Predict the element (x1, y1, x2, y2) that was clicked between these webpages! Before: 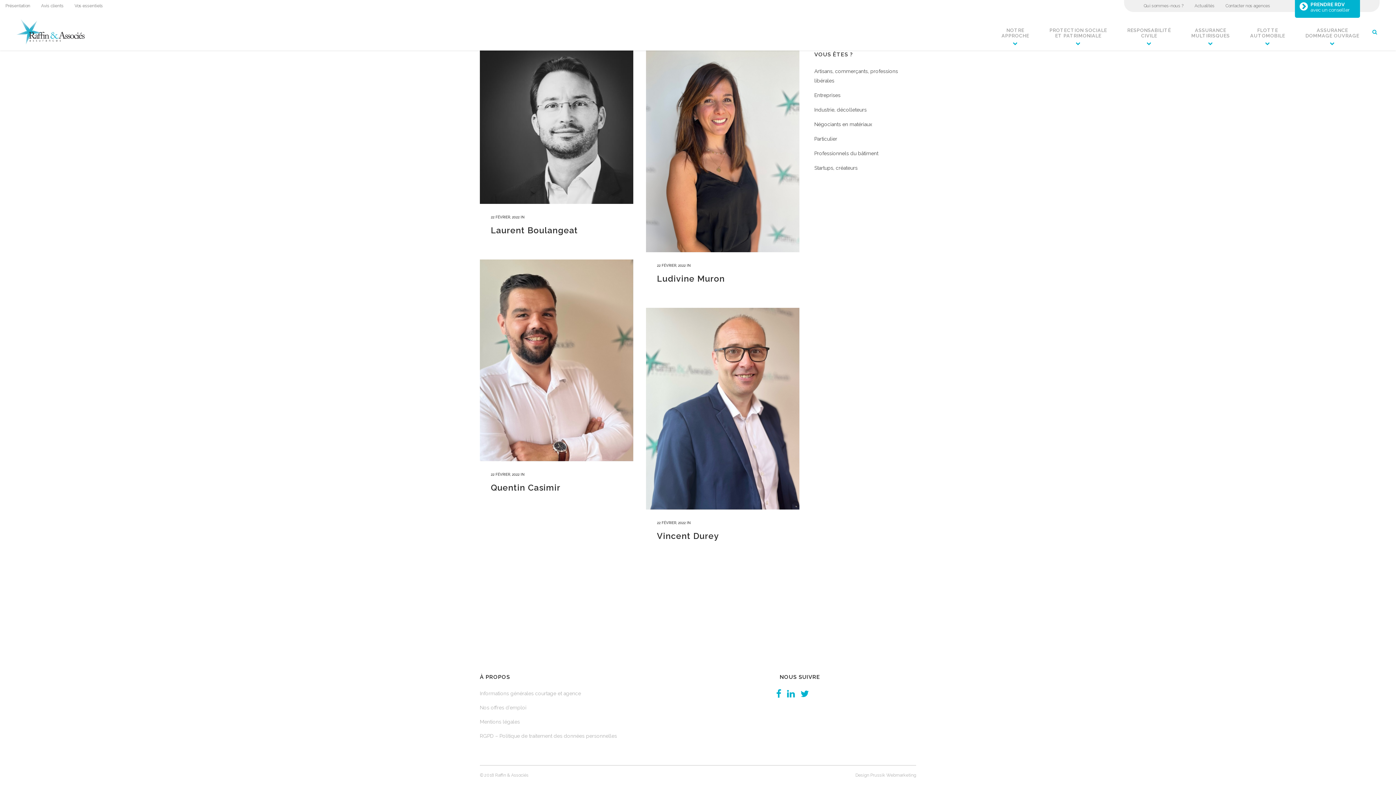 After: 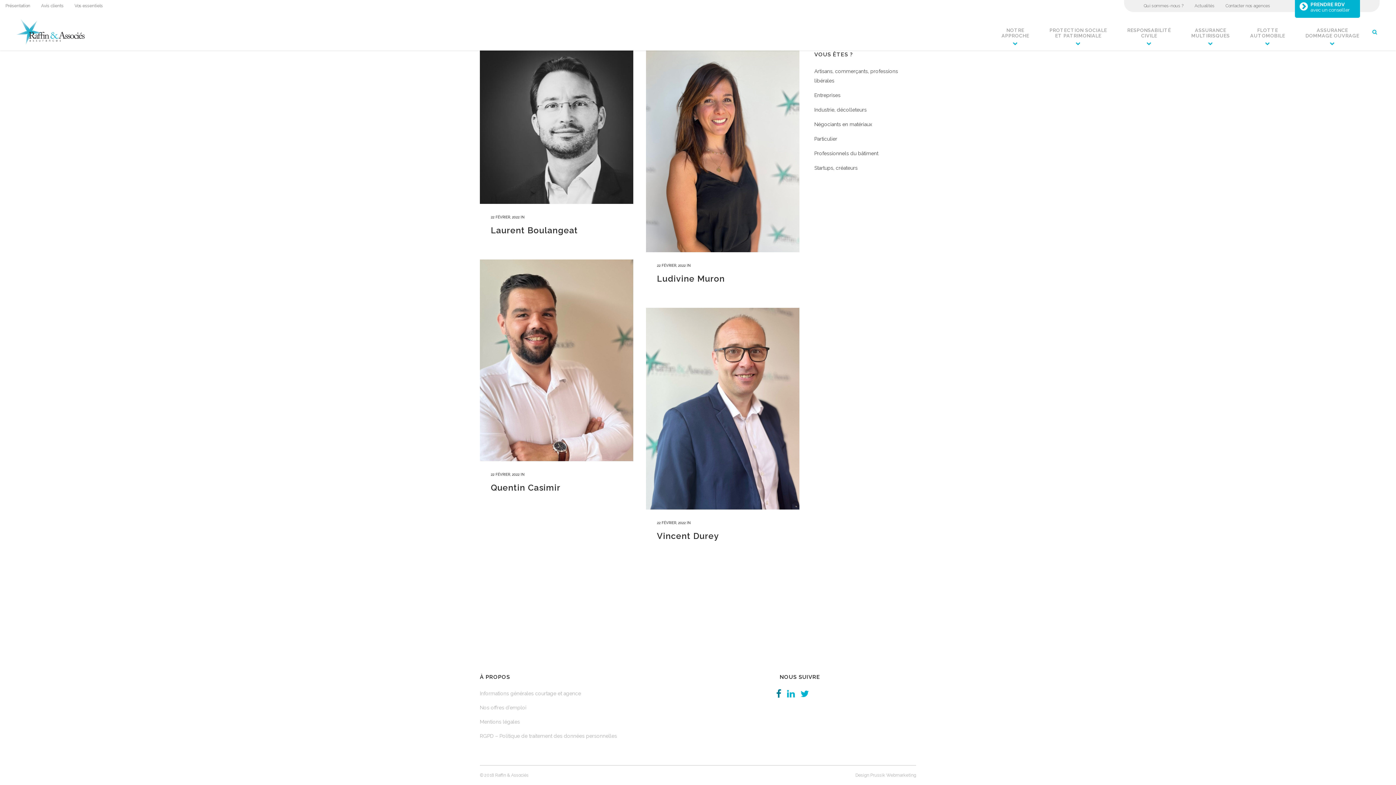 Action: bbox: (776, 692, 787, 698)